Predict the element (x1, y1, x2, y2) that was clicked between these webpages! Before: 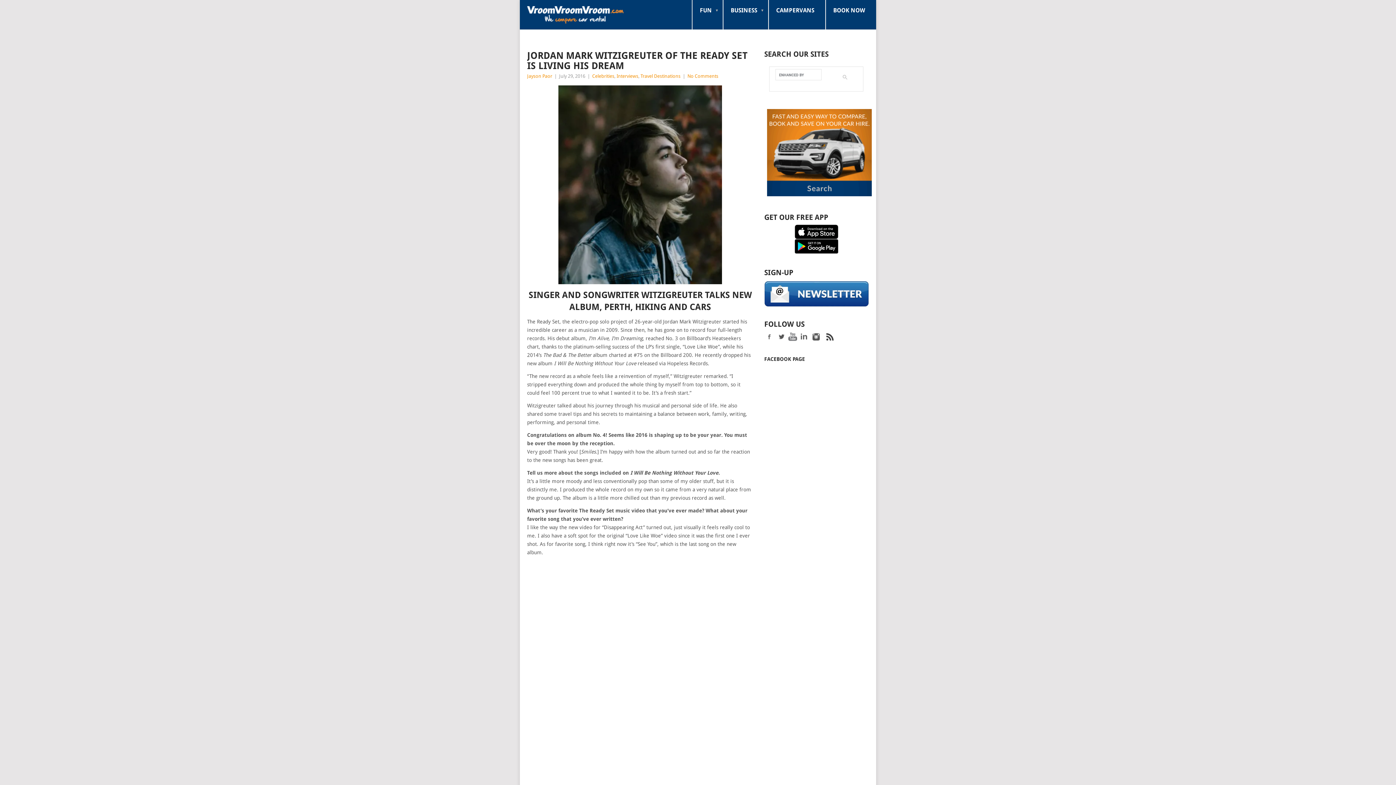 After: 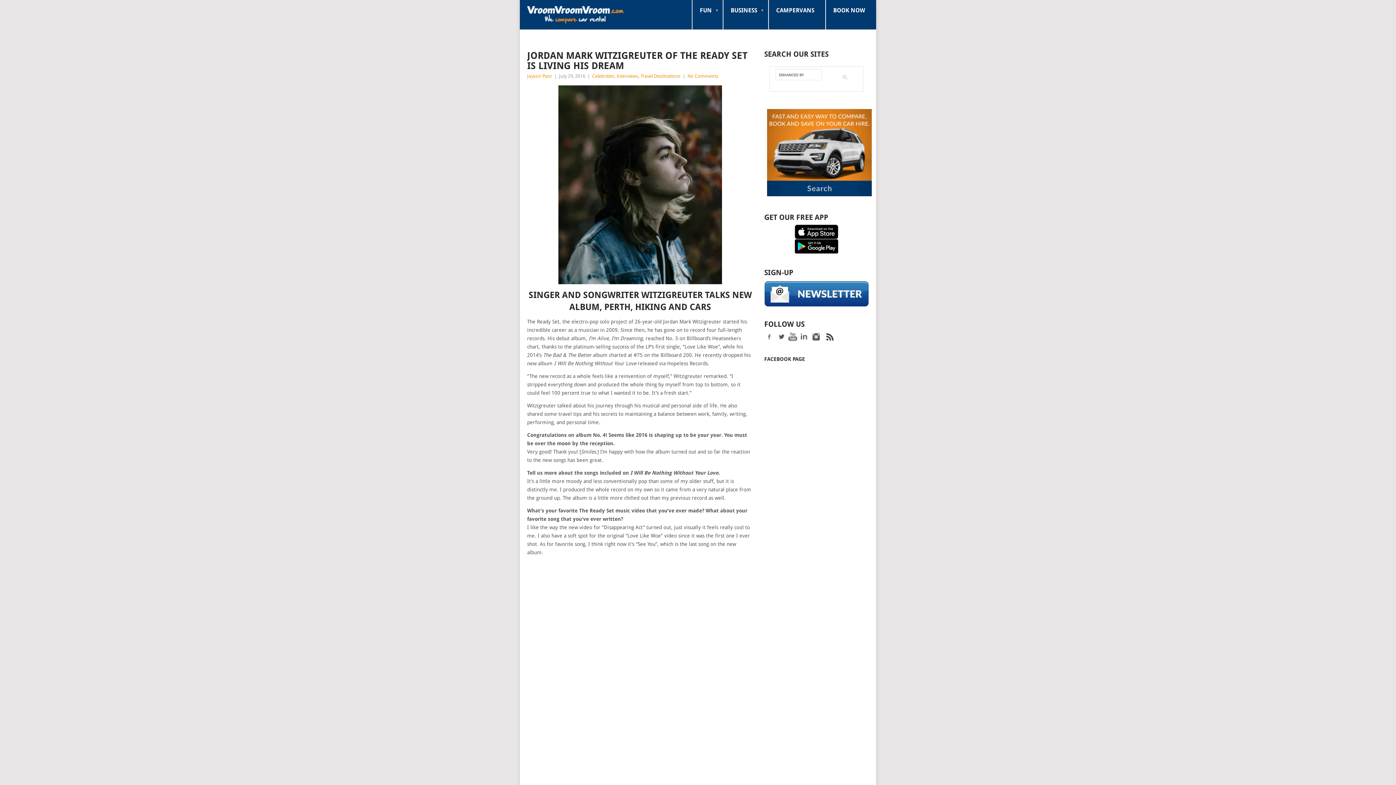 Action: bbox: (764, 239, 869, 253)